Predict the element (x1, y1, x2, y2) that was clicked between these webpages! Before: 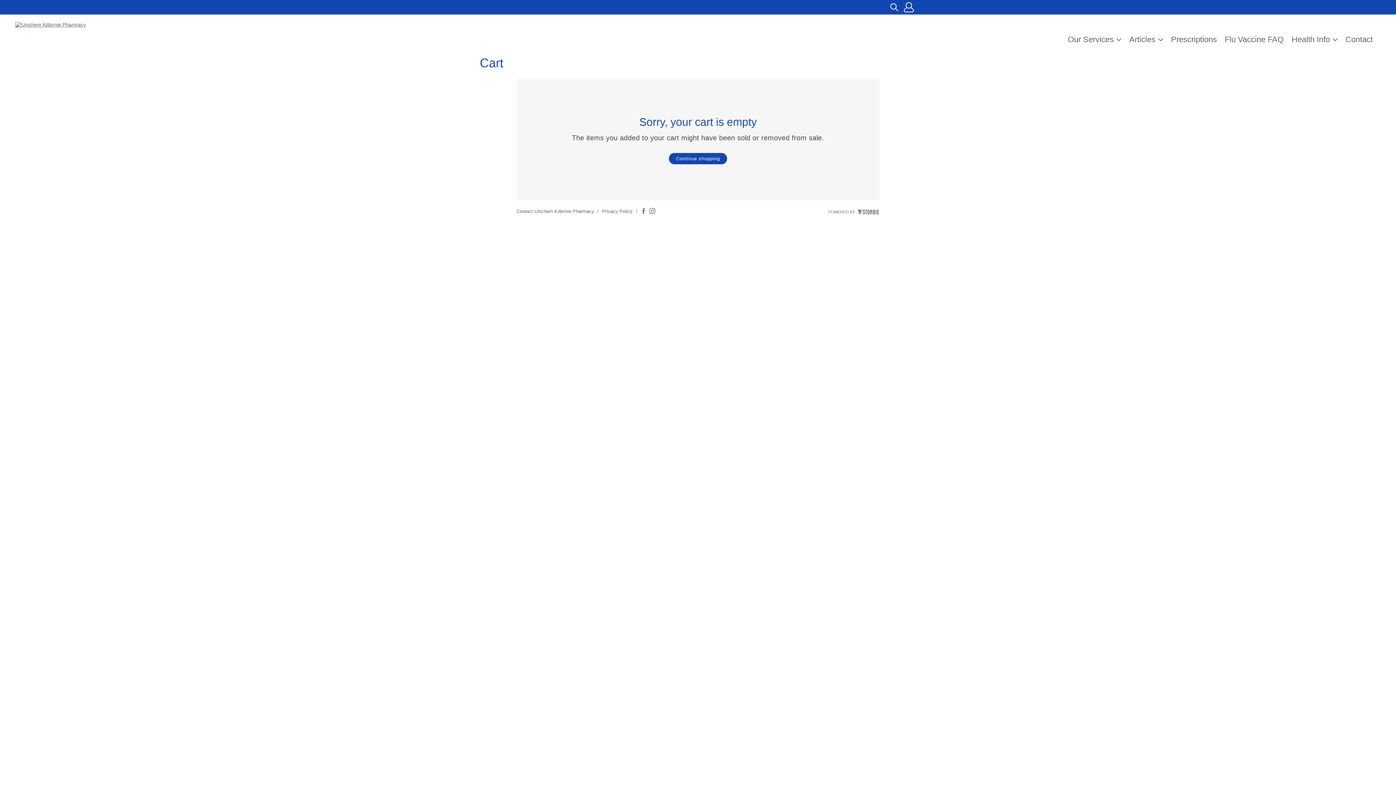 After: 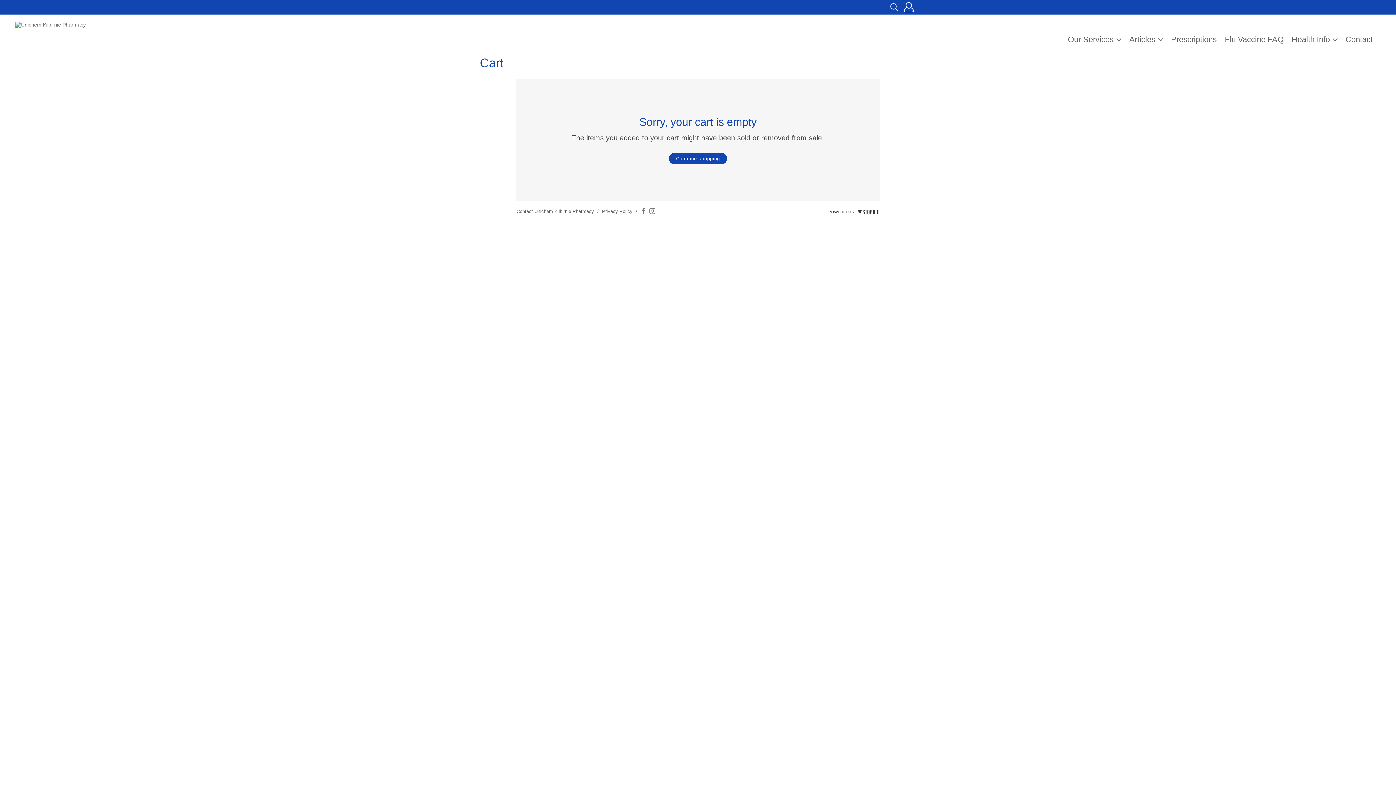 Action: label: POWERED BY  bbox: (828, 209, 879, 214)